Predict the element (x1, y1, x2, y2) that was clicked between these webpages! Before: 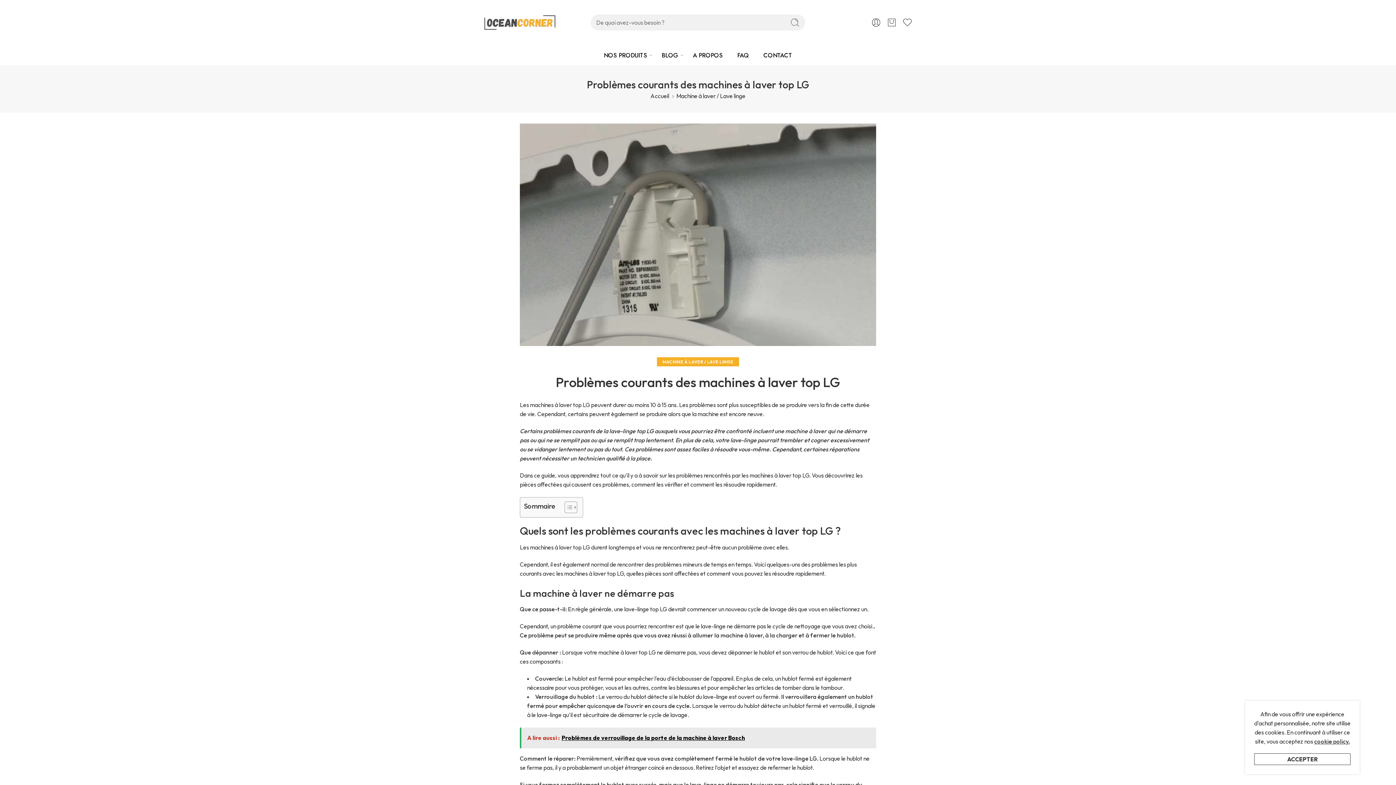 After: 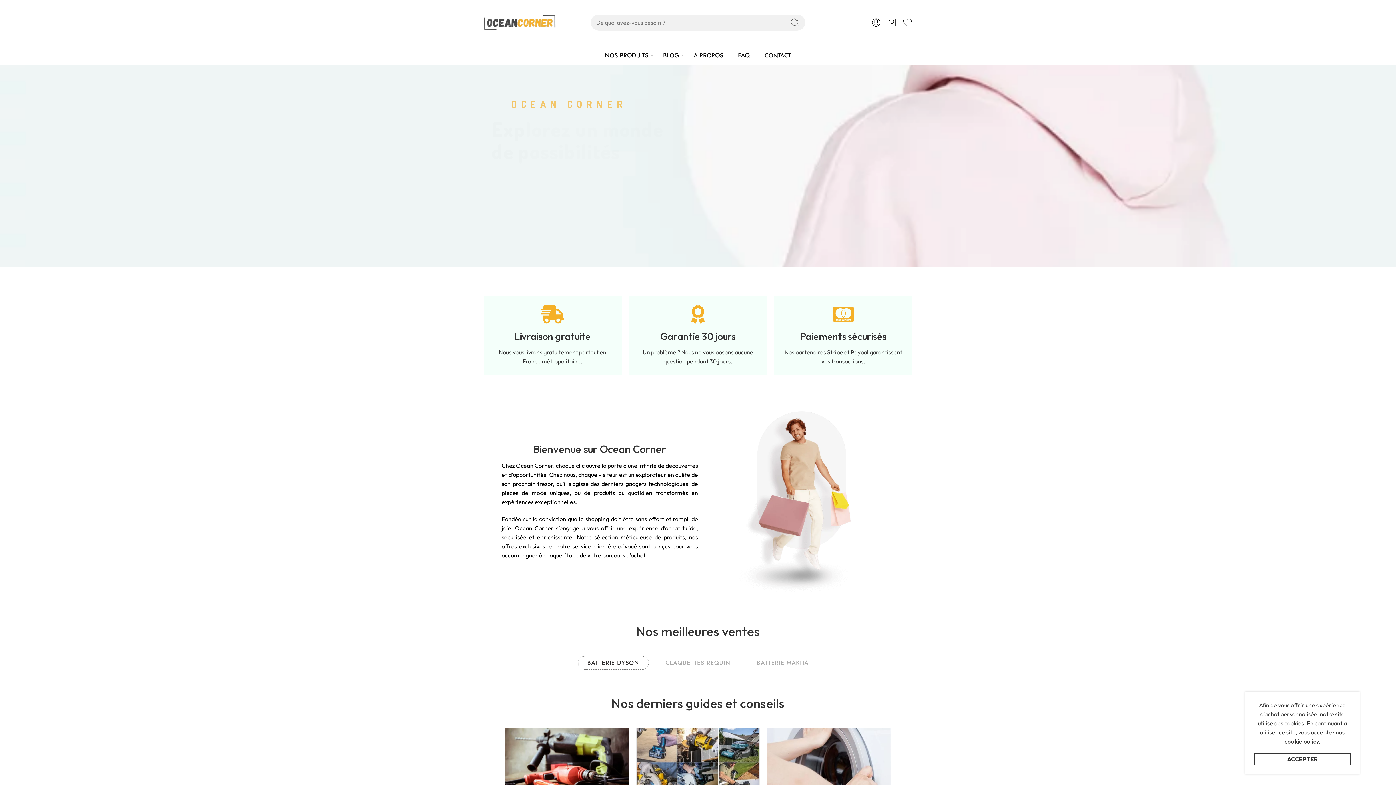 Action: bbox: (483, 10, 556, 34)